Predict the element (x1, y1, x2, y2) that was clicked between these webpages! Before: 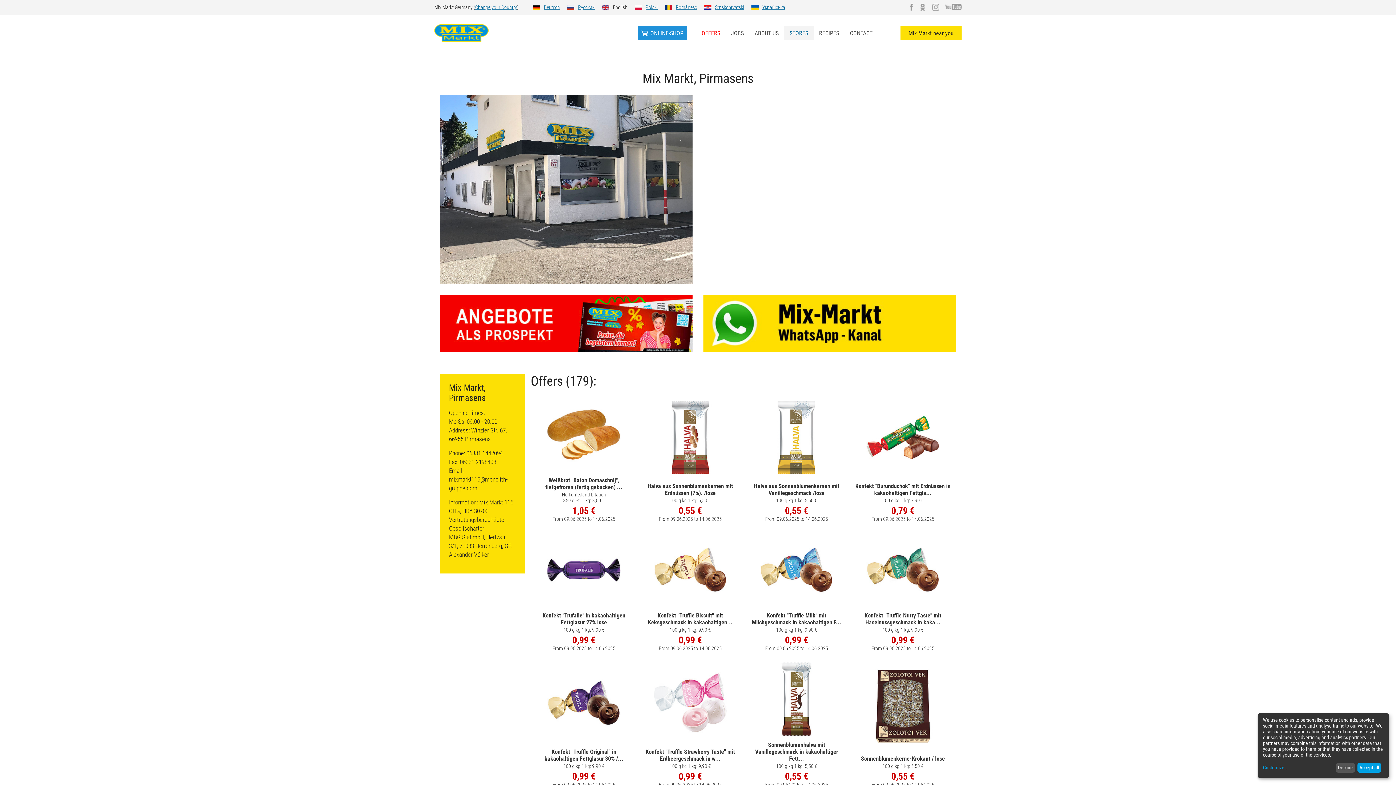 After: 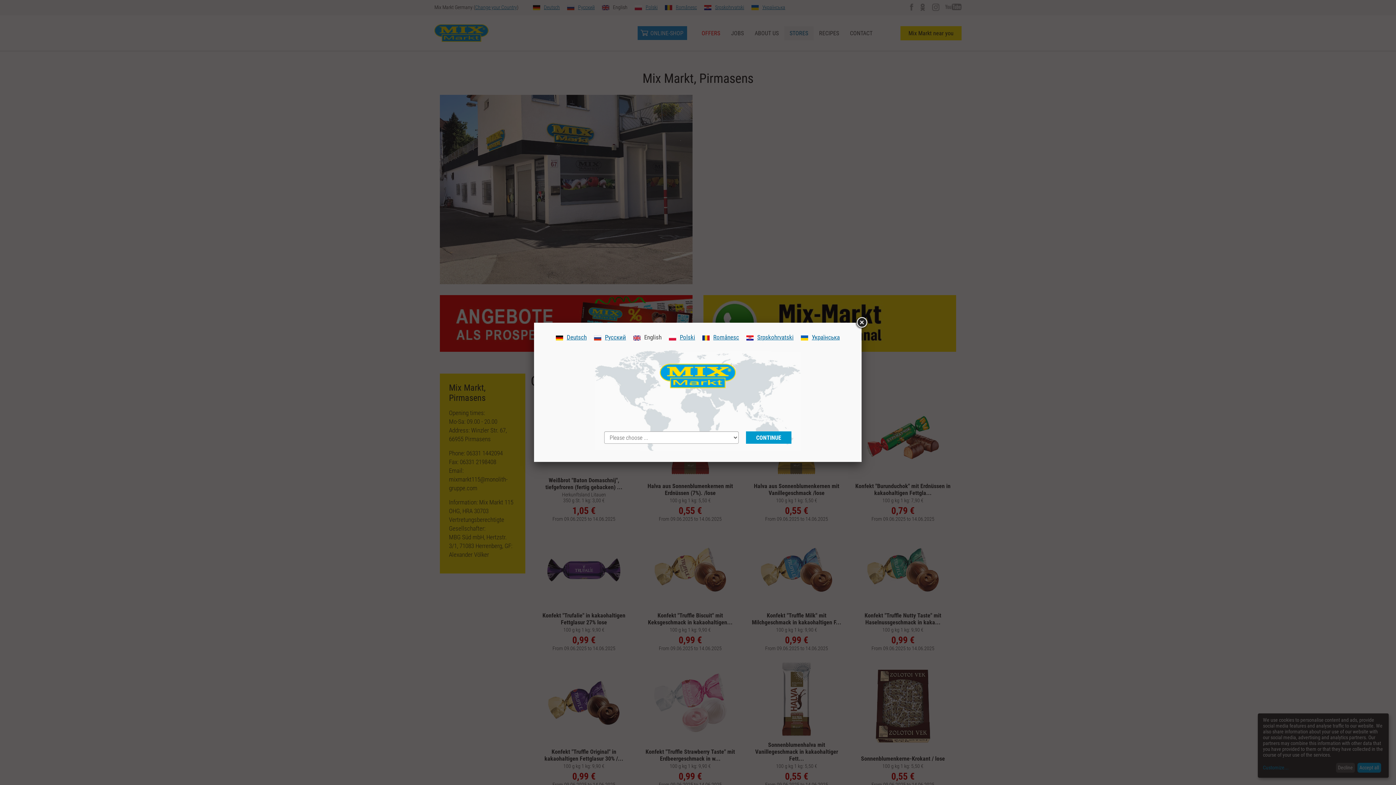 Action: label: Change your Country bbox: (475, 4, 517, 10)